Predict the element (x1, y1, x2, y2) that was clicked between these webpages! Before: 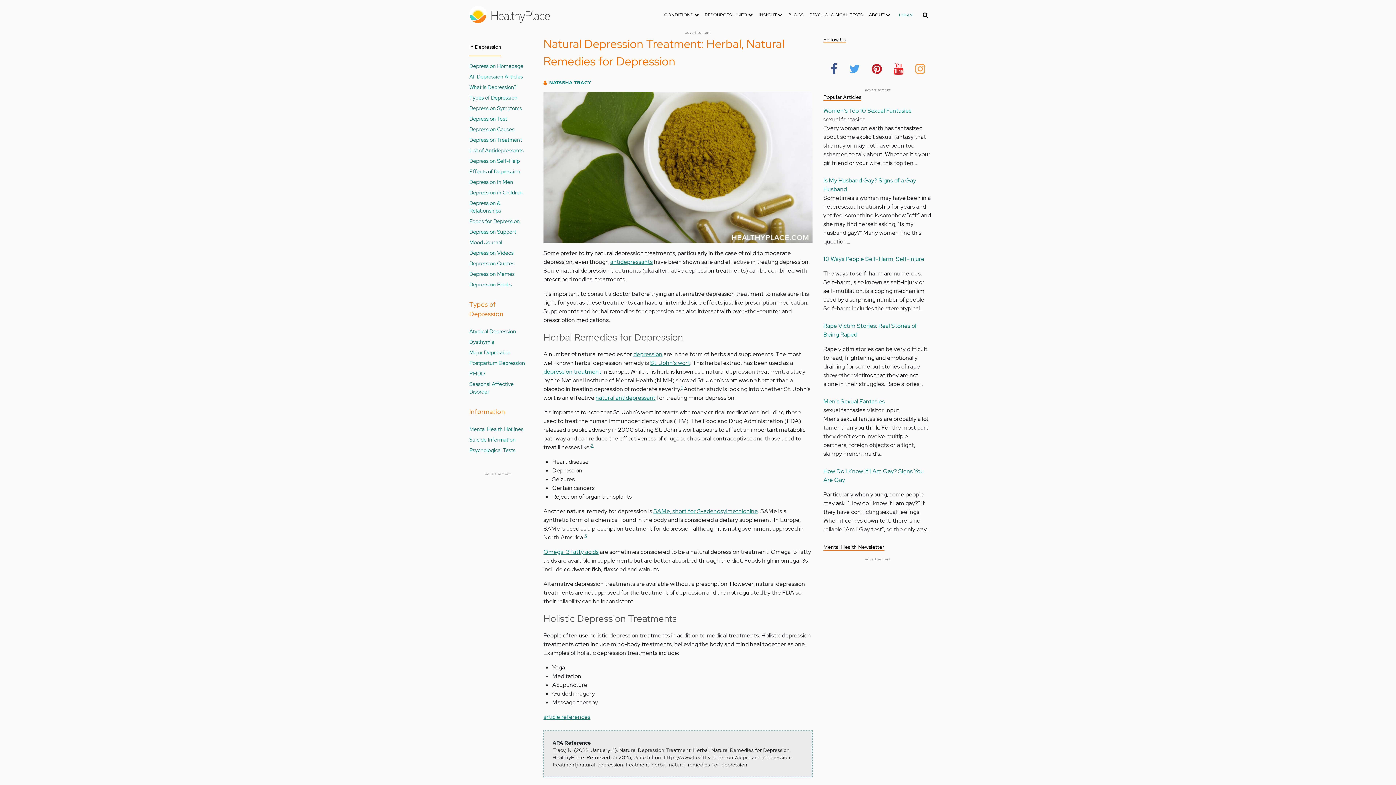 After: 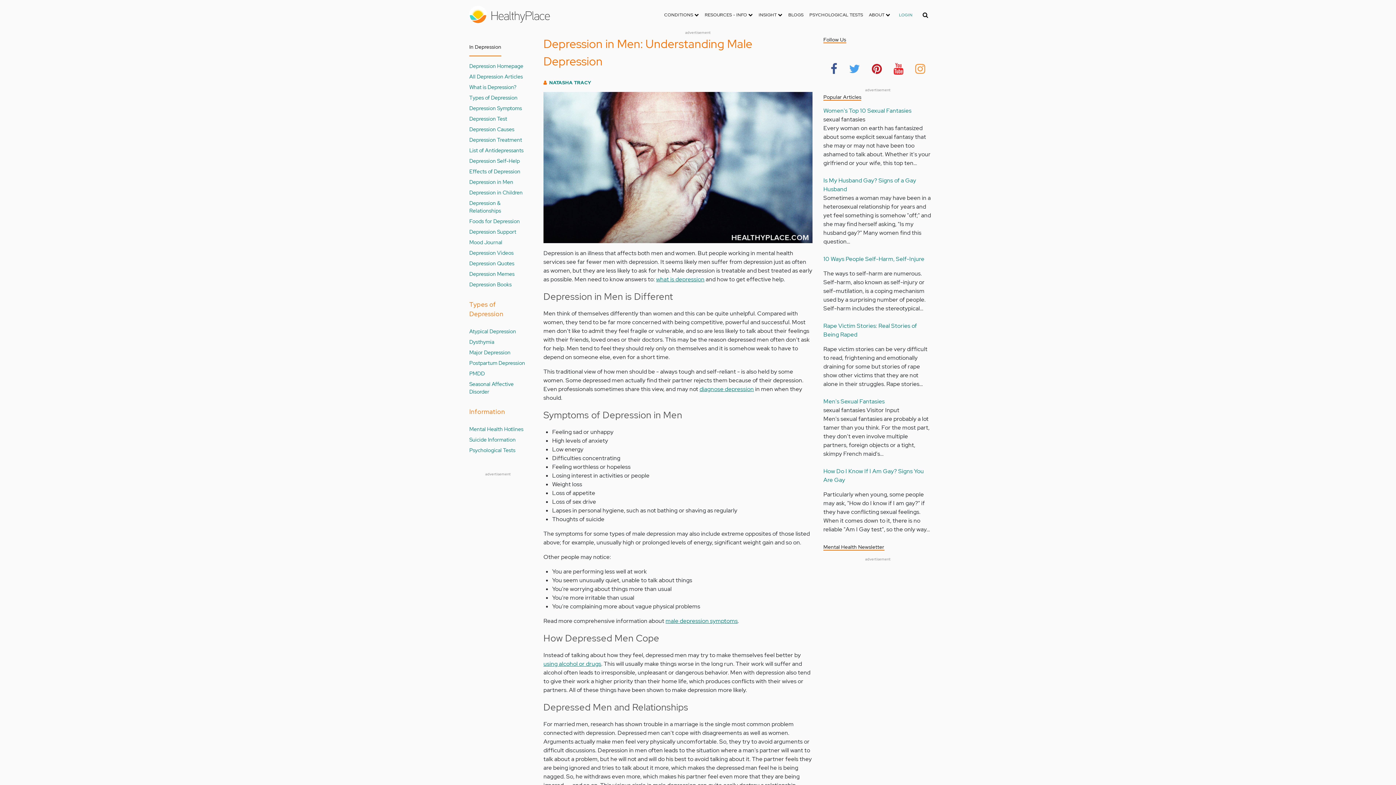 Action: label: Depression in Men bbox: (469, 178, 513, 185)